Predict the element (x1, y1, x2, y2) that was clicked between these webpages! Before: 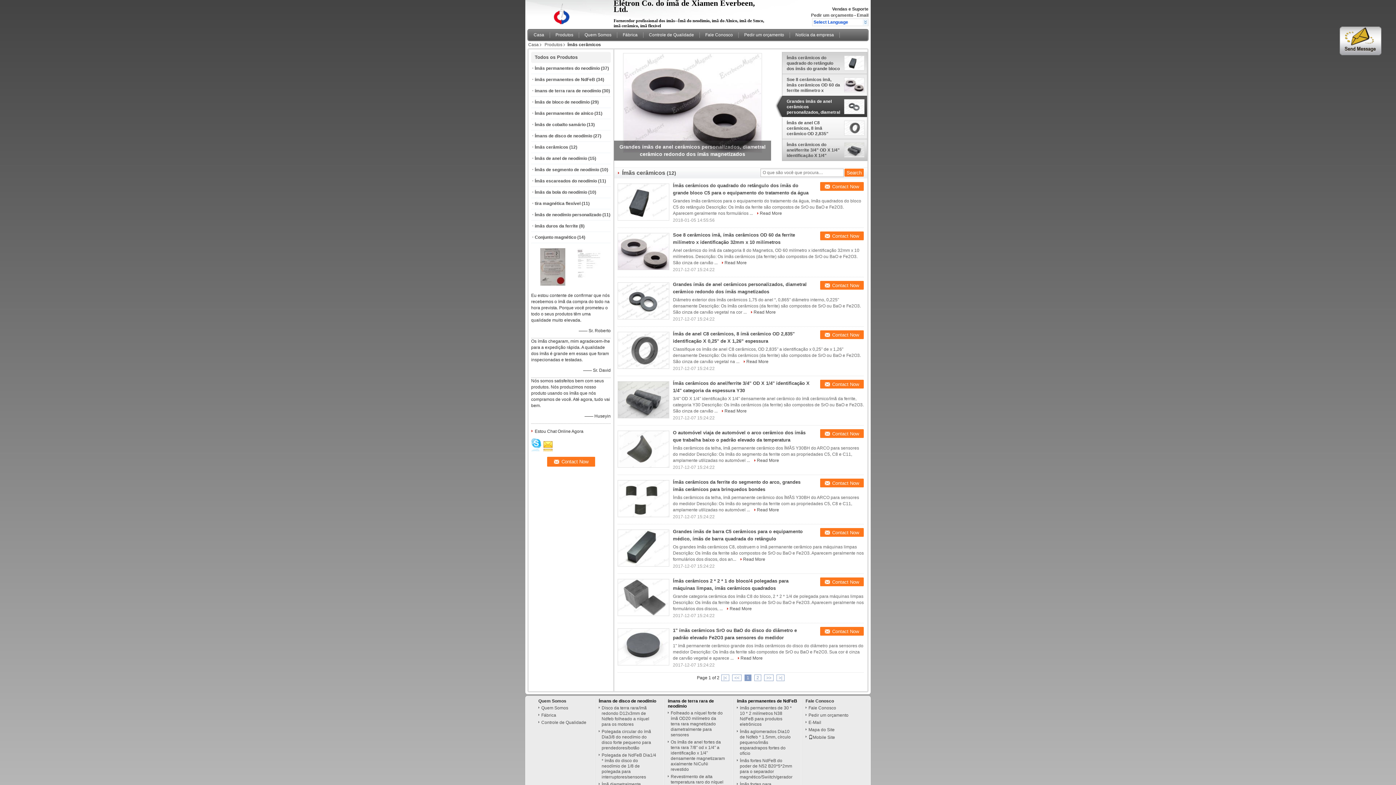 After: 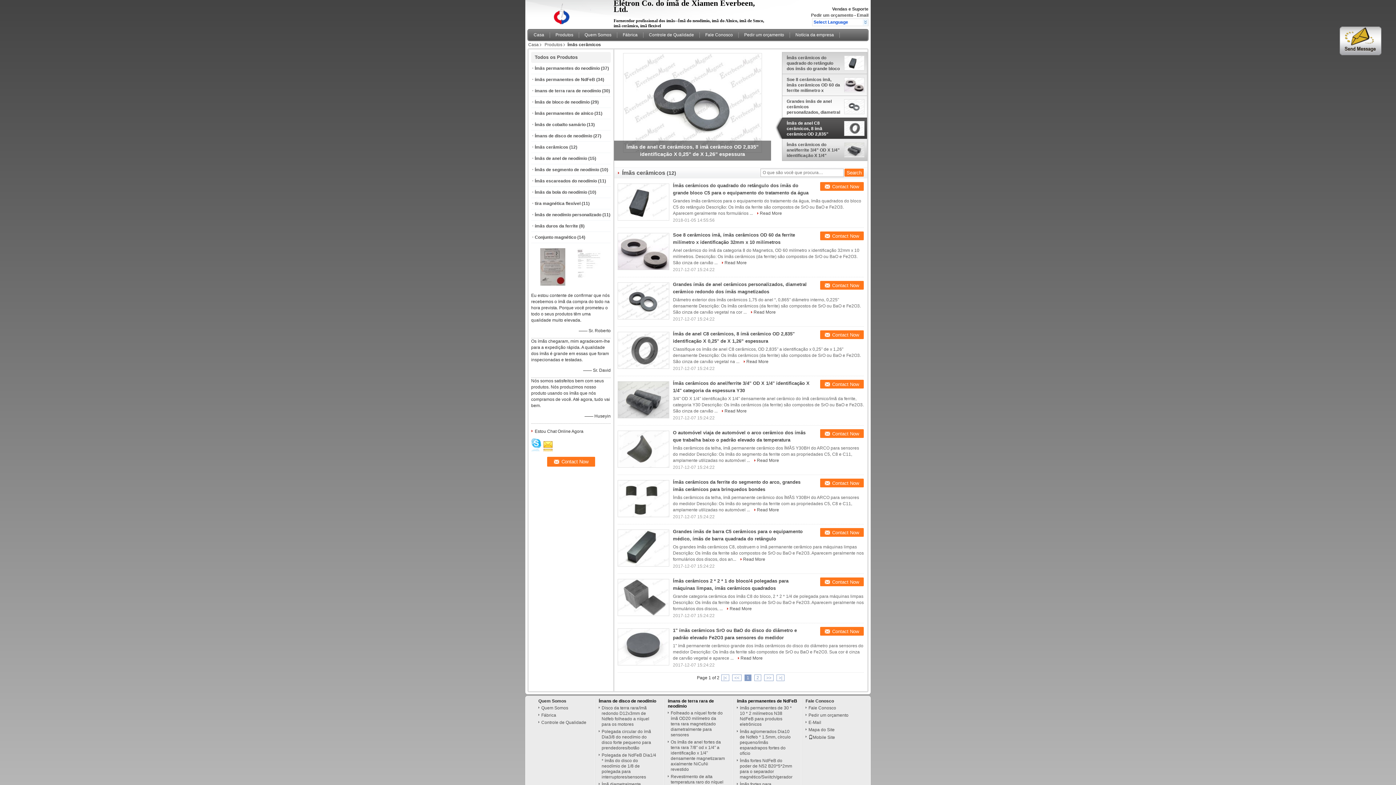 Action: bbox: (721, 674, 729, 681) label: |<